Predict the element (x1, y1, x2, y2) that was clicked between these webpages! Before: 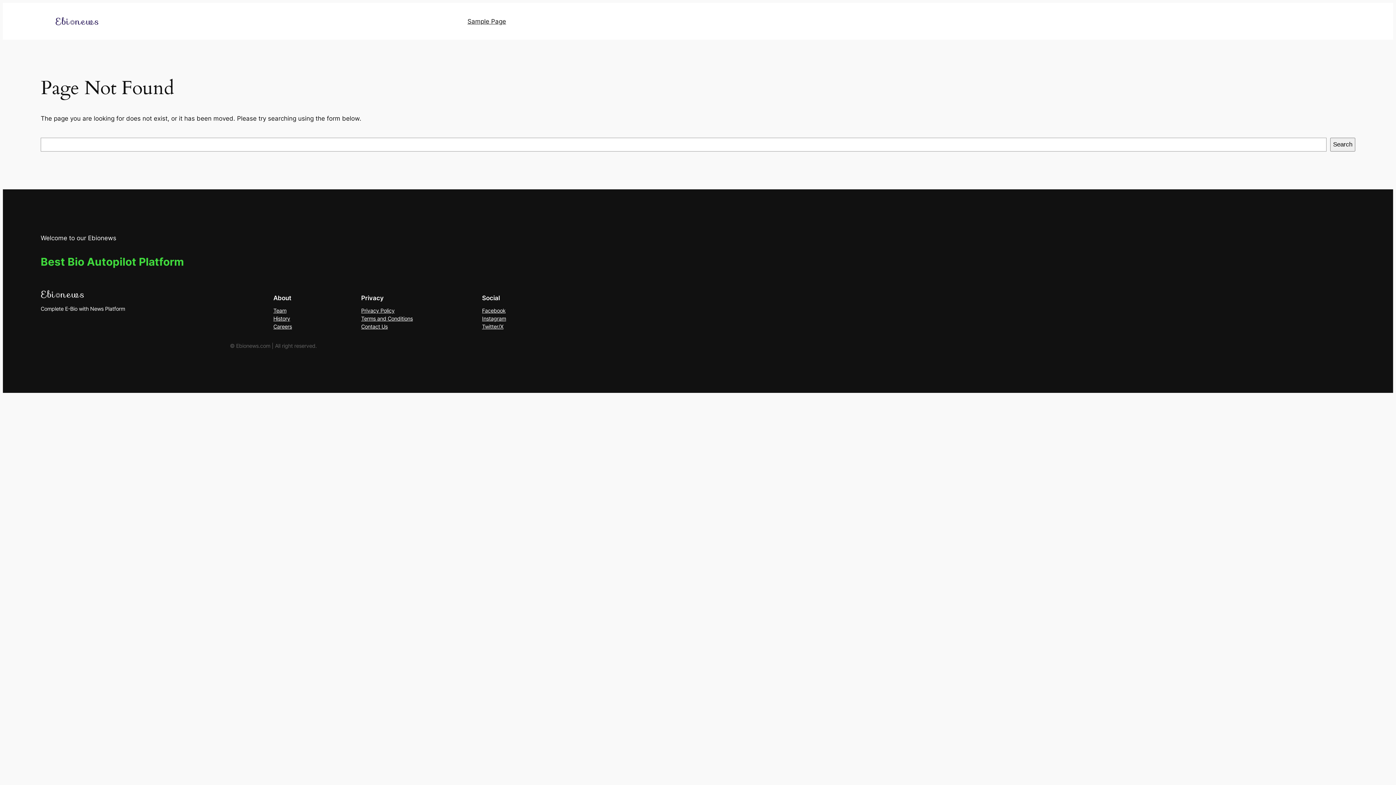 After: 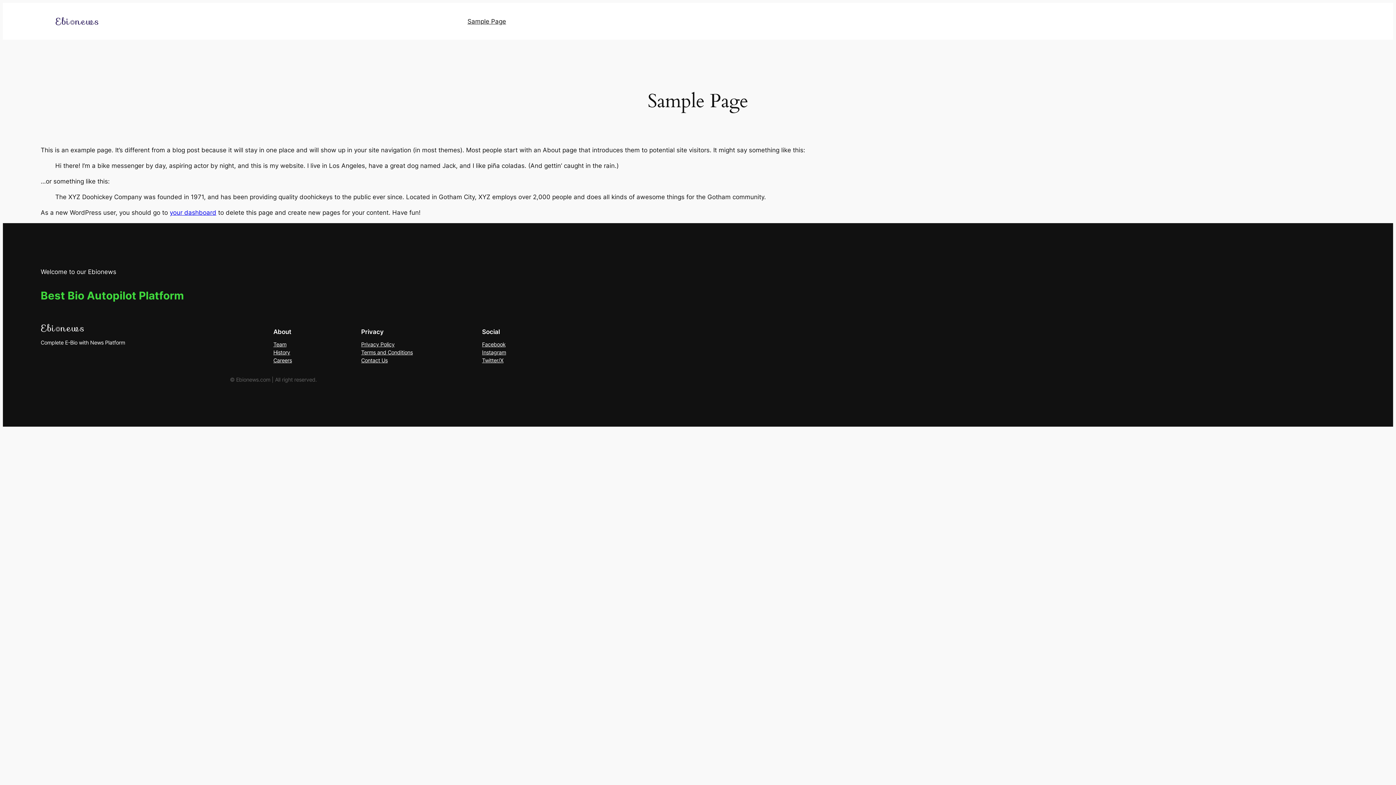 Action: bbox: (467, 16, 506, 26) label: Sample Page